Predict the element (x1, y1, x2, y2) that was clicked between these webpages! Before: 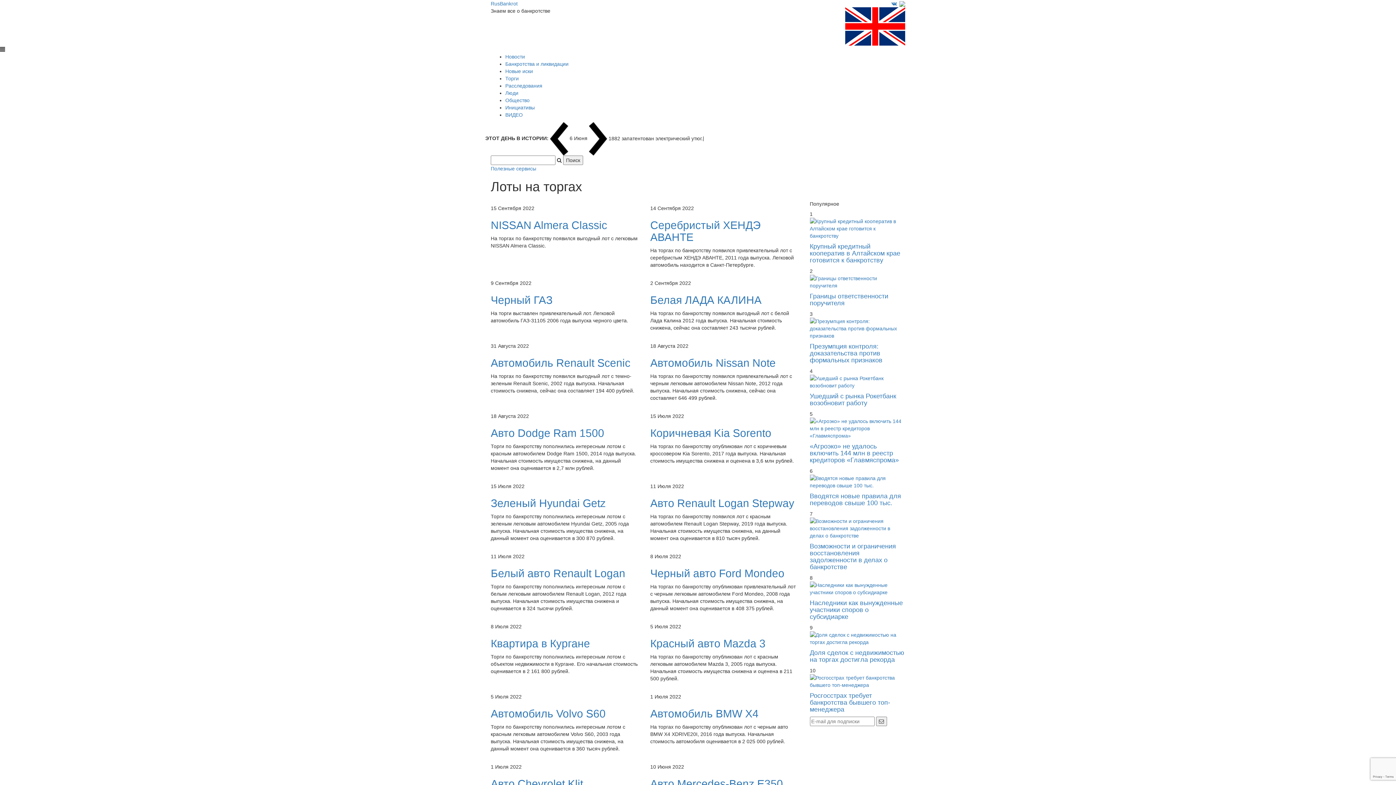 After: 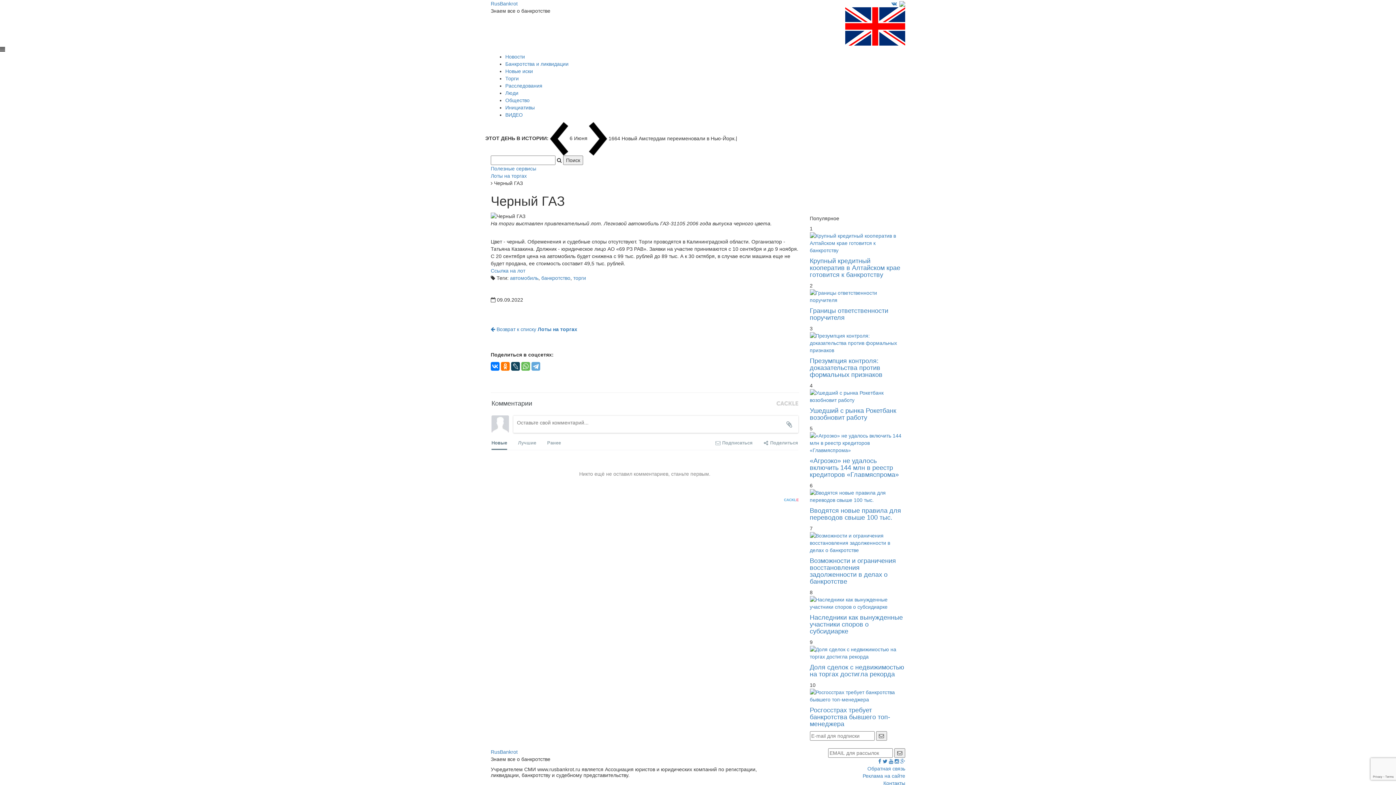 Action: bbox: (490, 272, 639, 279)